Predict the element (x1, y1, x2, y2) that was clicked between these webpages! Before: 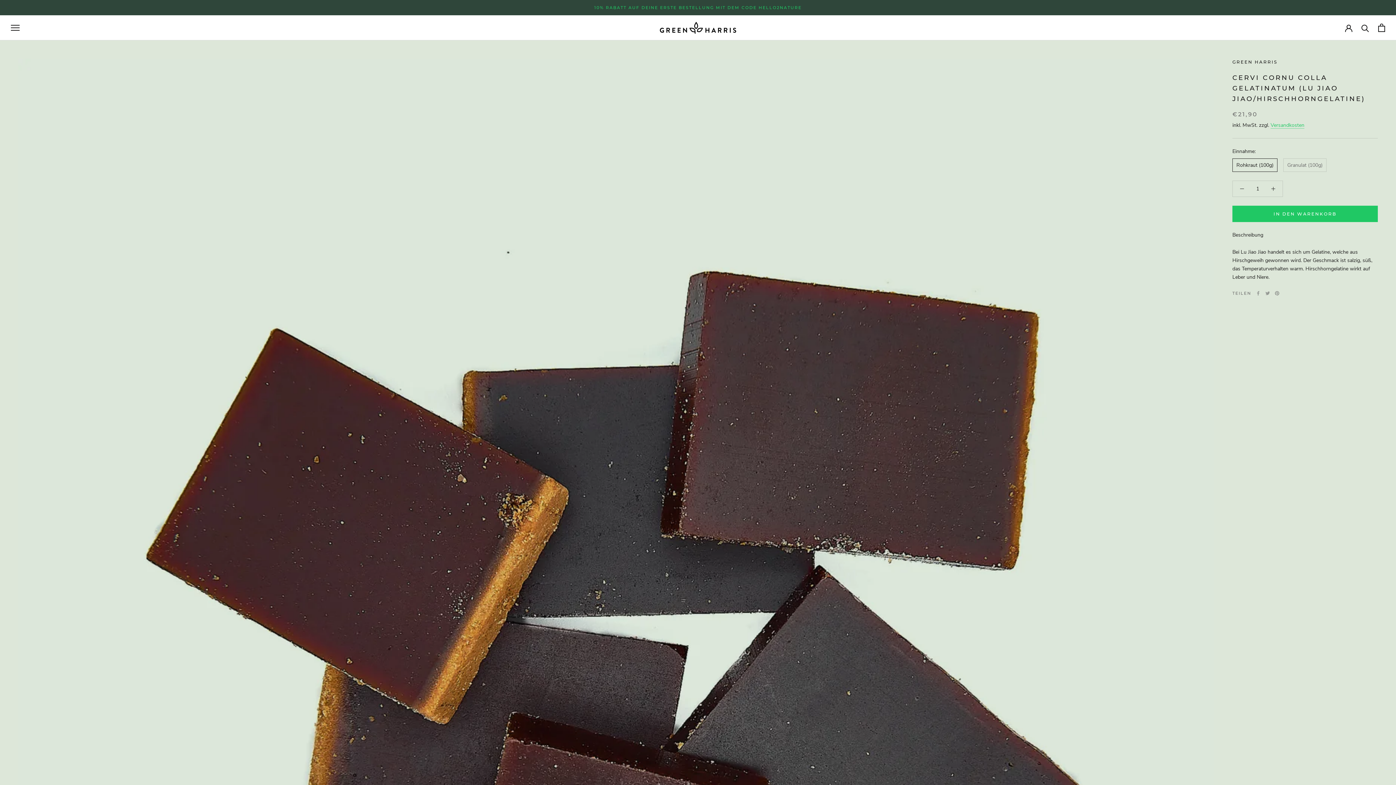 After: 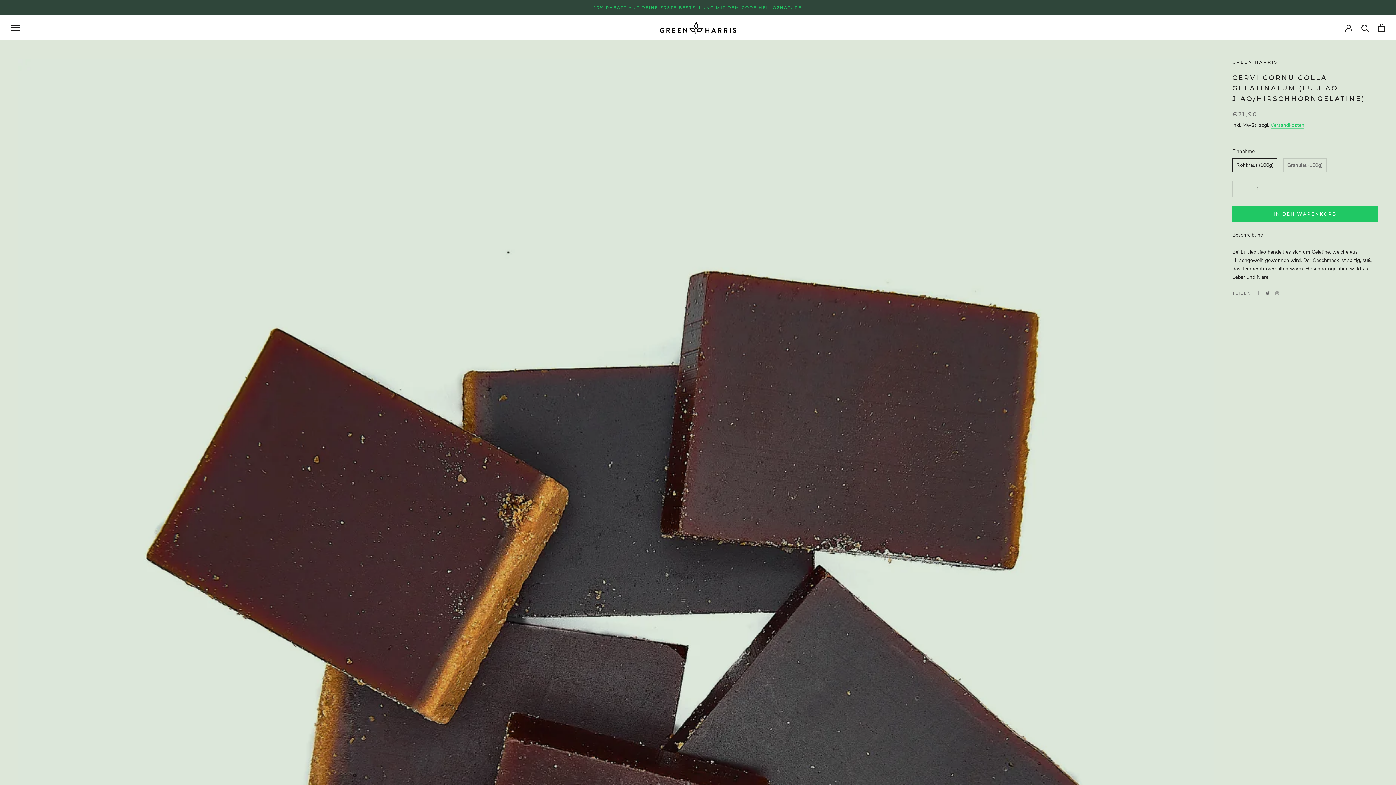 Action: label: Twitter bbox: (1265, 291, 1270, 295)